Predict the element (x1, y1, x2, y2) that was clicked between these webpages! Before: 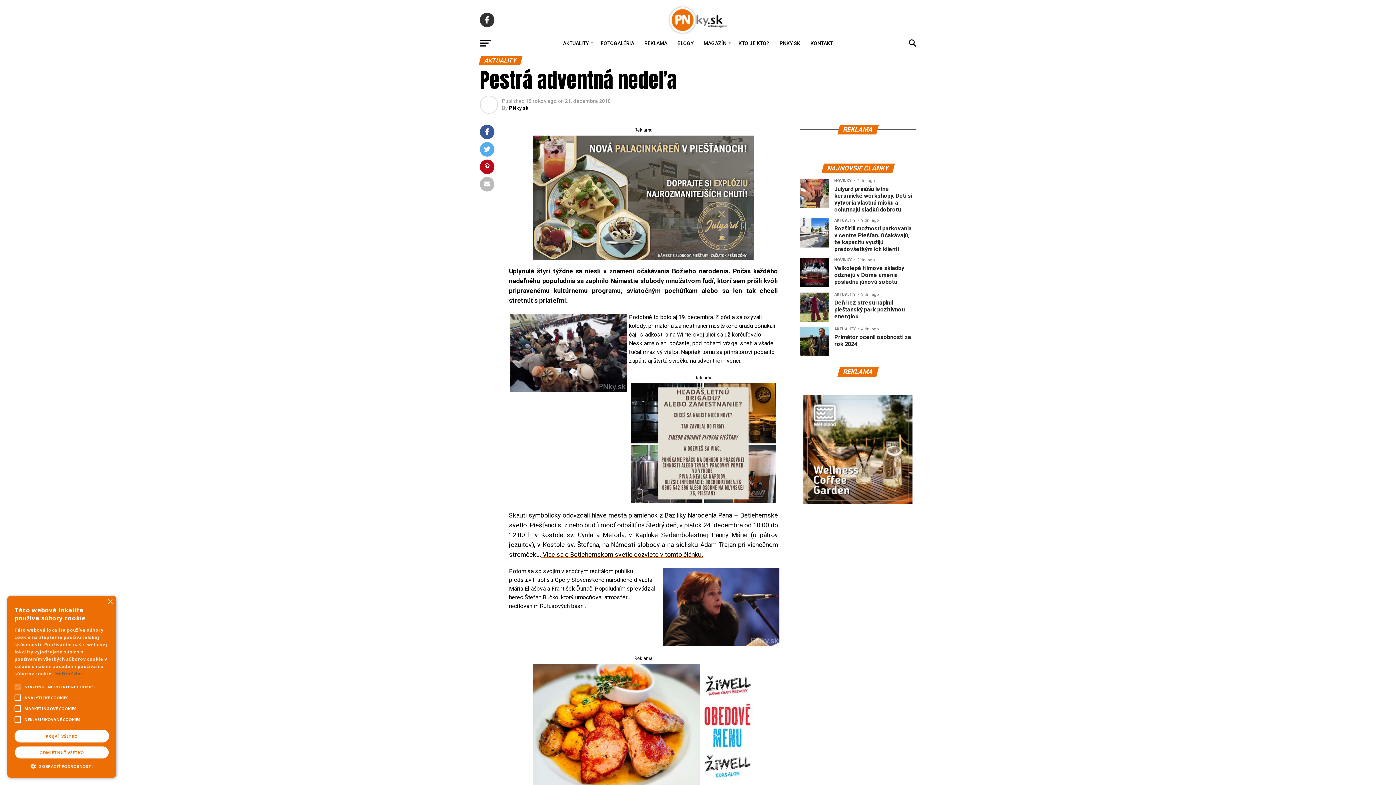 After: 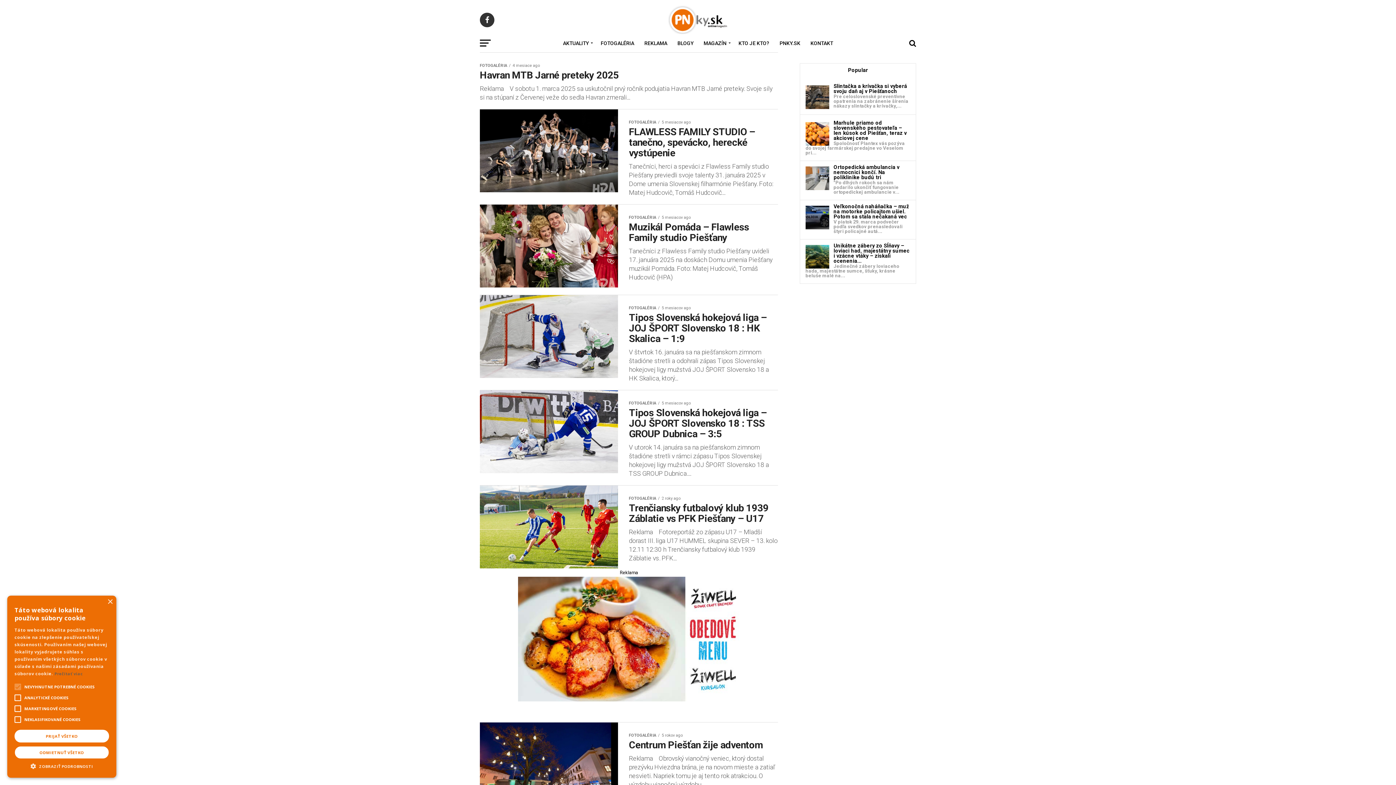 Action: label: FOTOGALÉRIA bbox: (596, 34, 638, 52)